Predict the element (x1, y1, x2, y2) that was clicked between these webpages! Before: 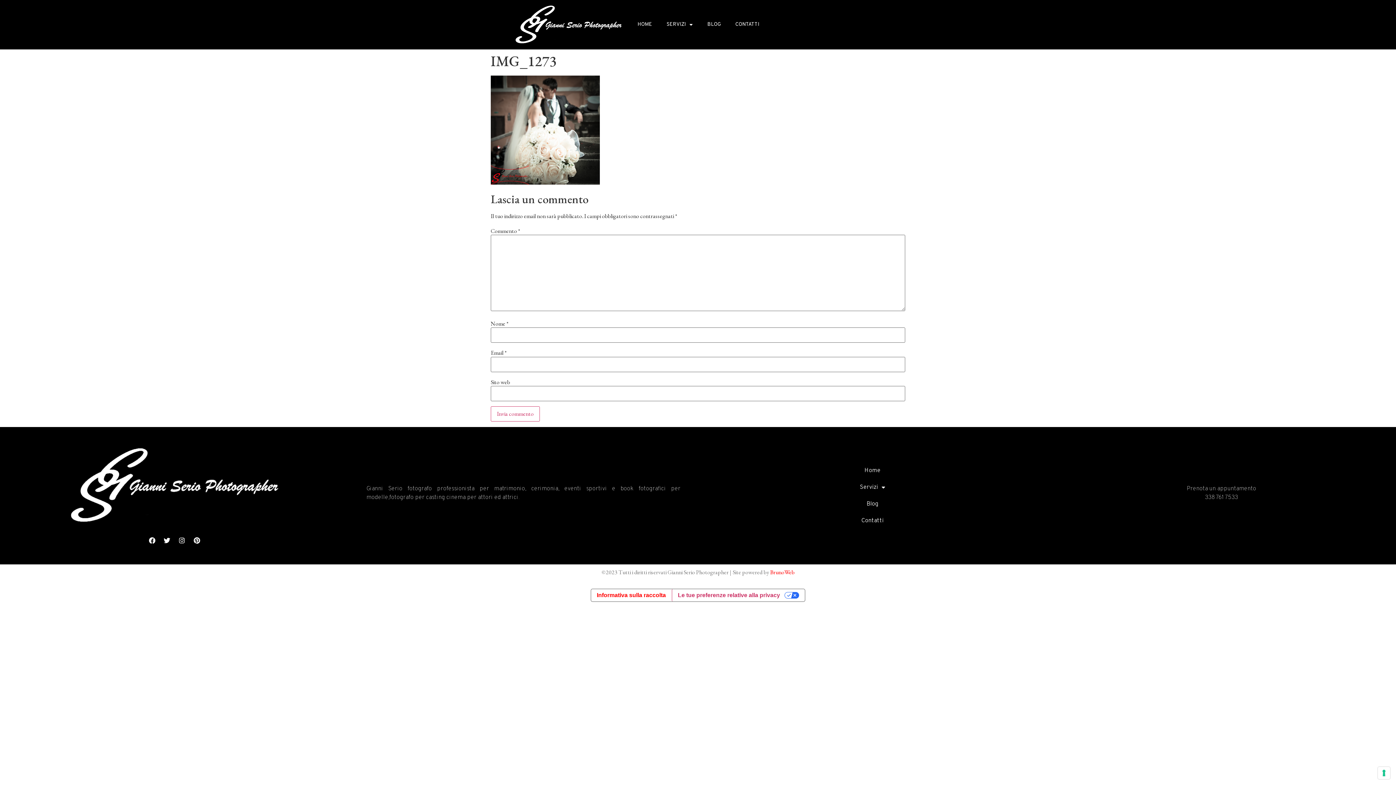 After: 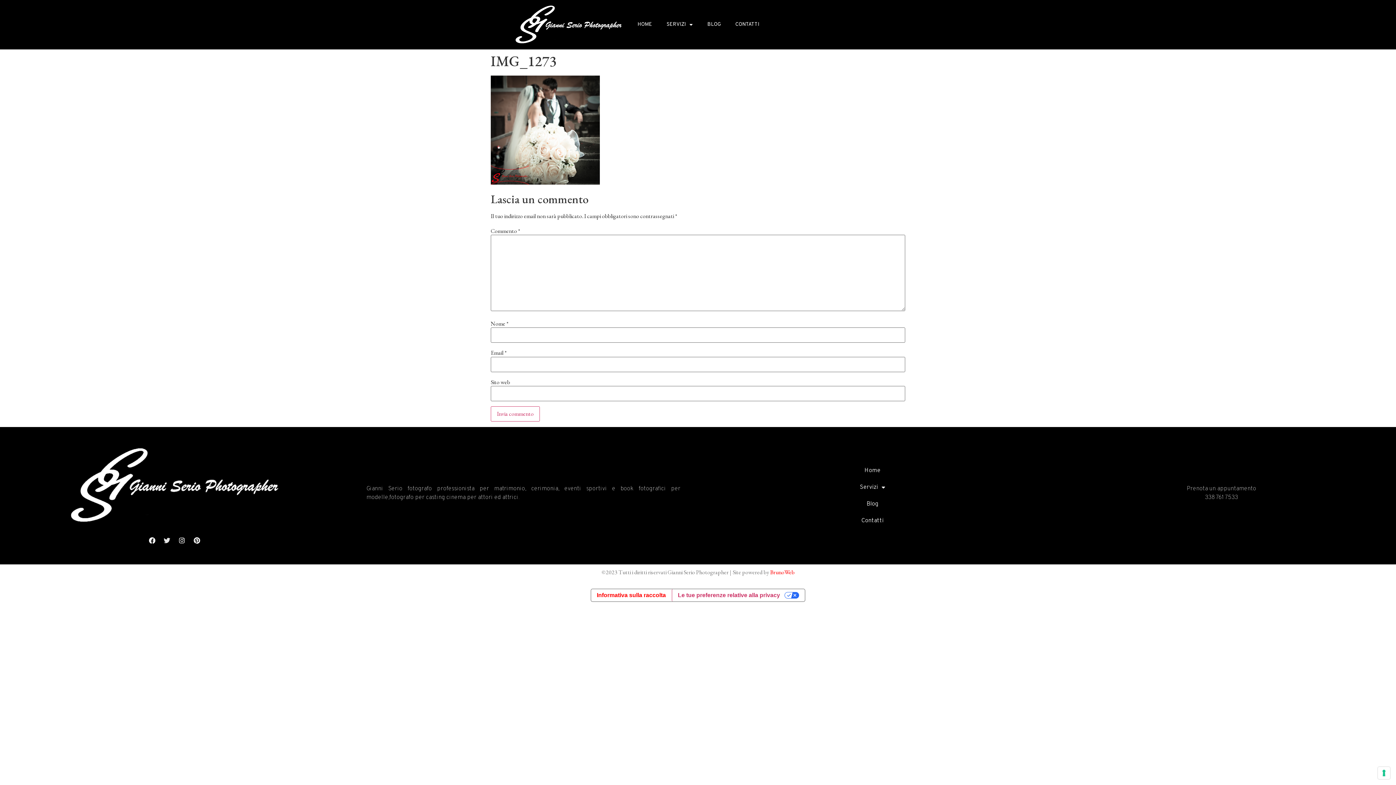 Action: bbox: (160, 534, 173, 547) label: Twitter